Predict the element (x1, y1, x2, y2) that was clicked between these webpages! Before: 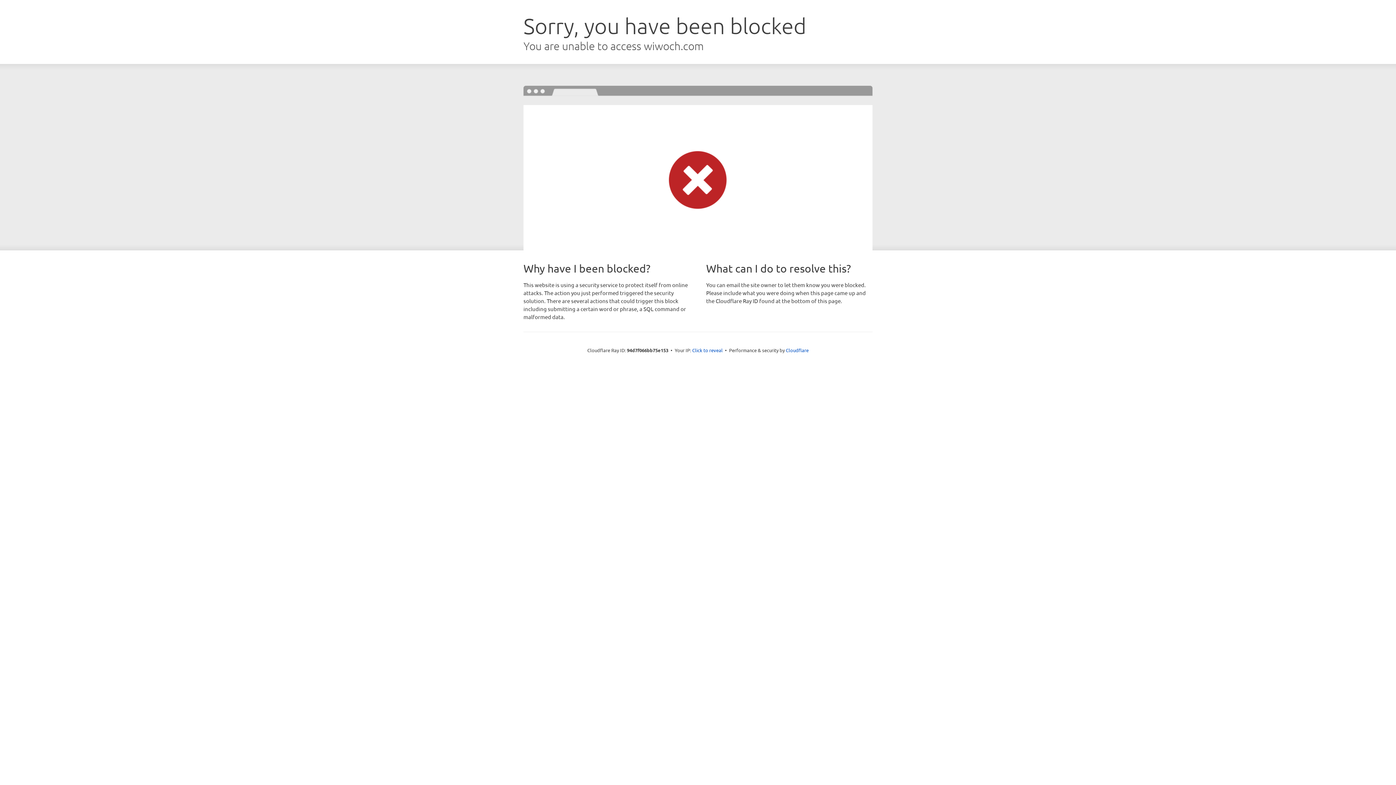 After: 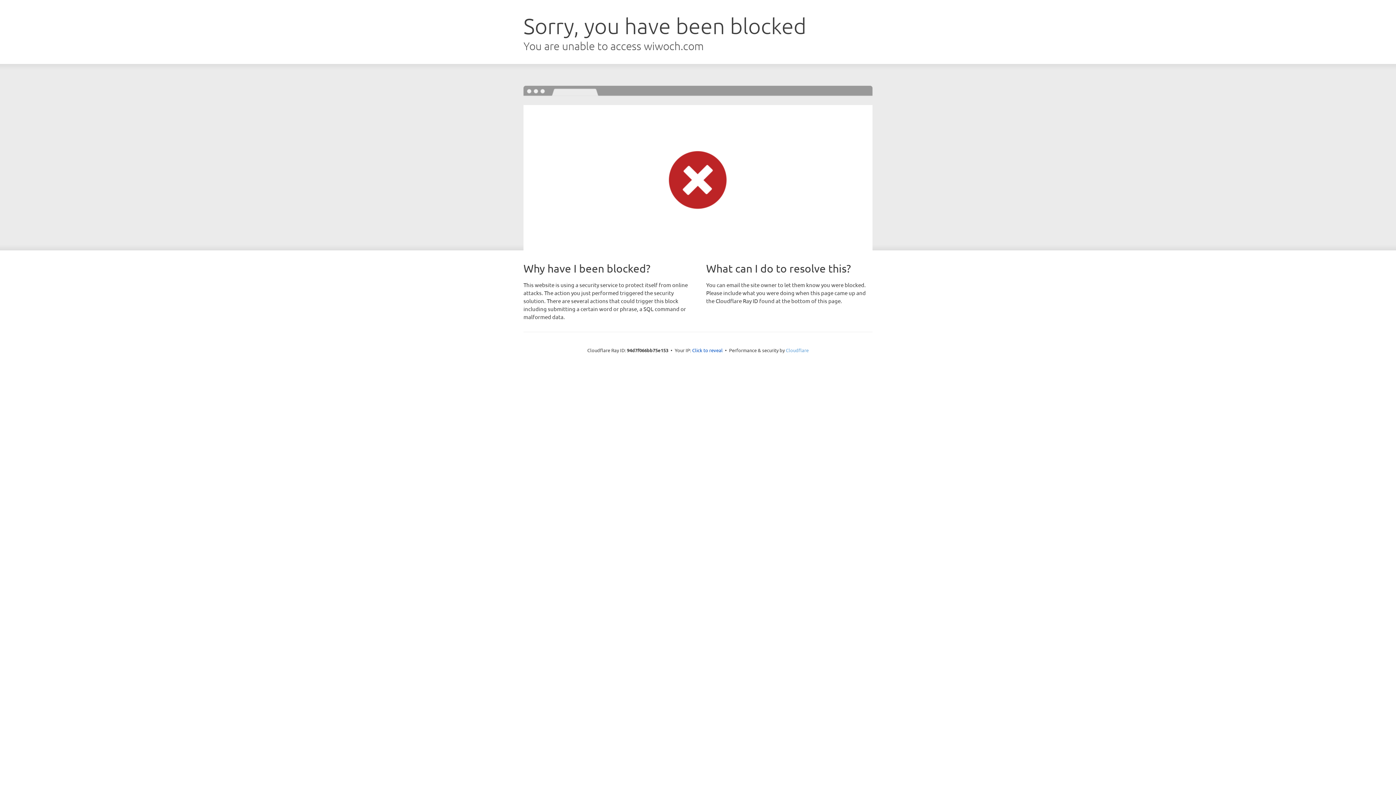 Action: label: Cloudflare bbox: (786, 347, 808, 353)